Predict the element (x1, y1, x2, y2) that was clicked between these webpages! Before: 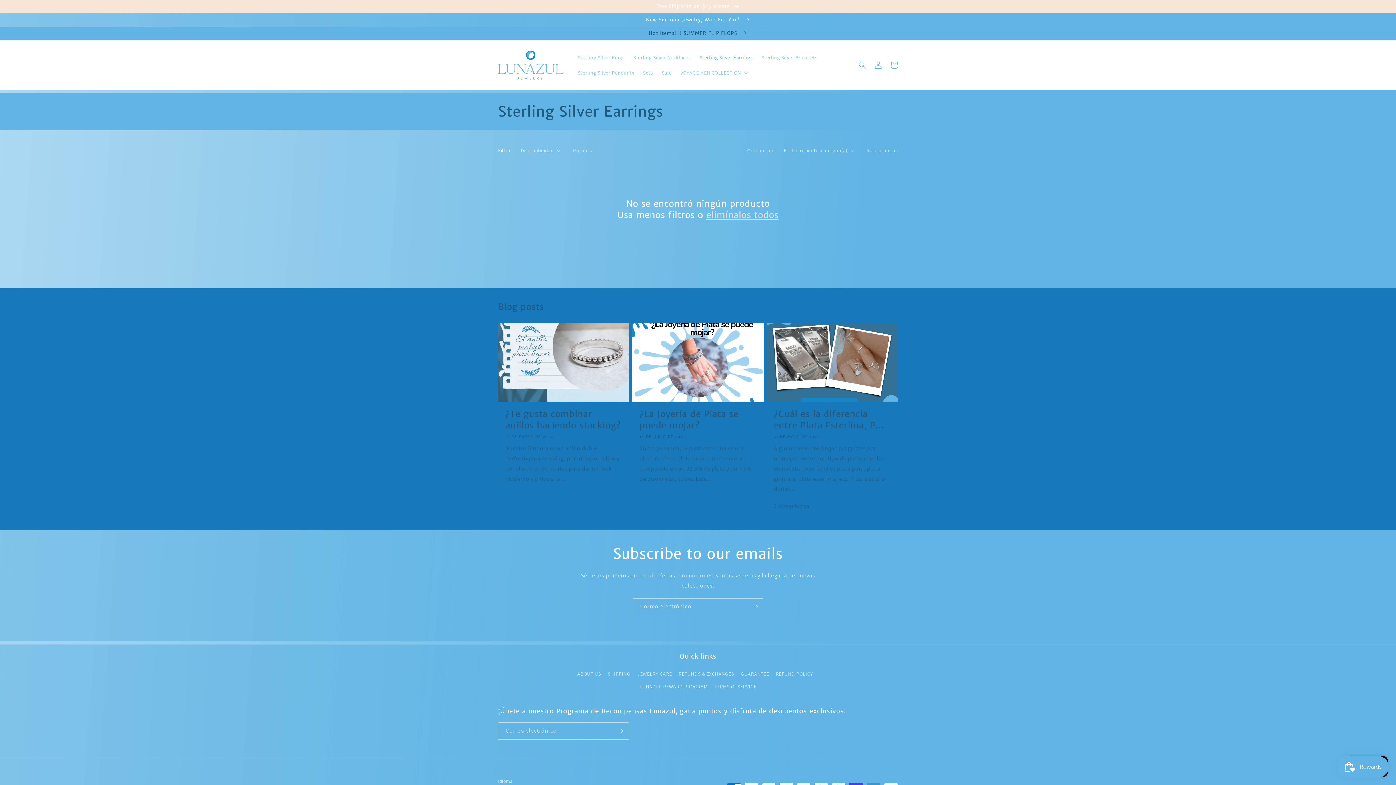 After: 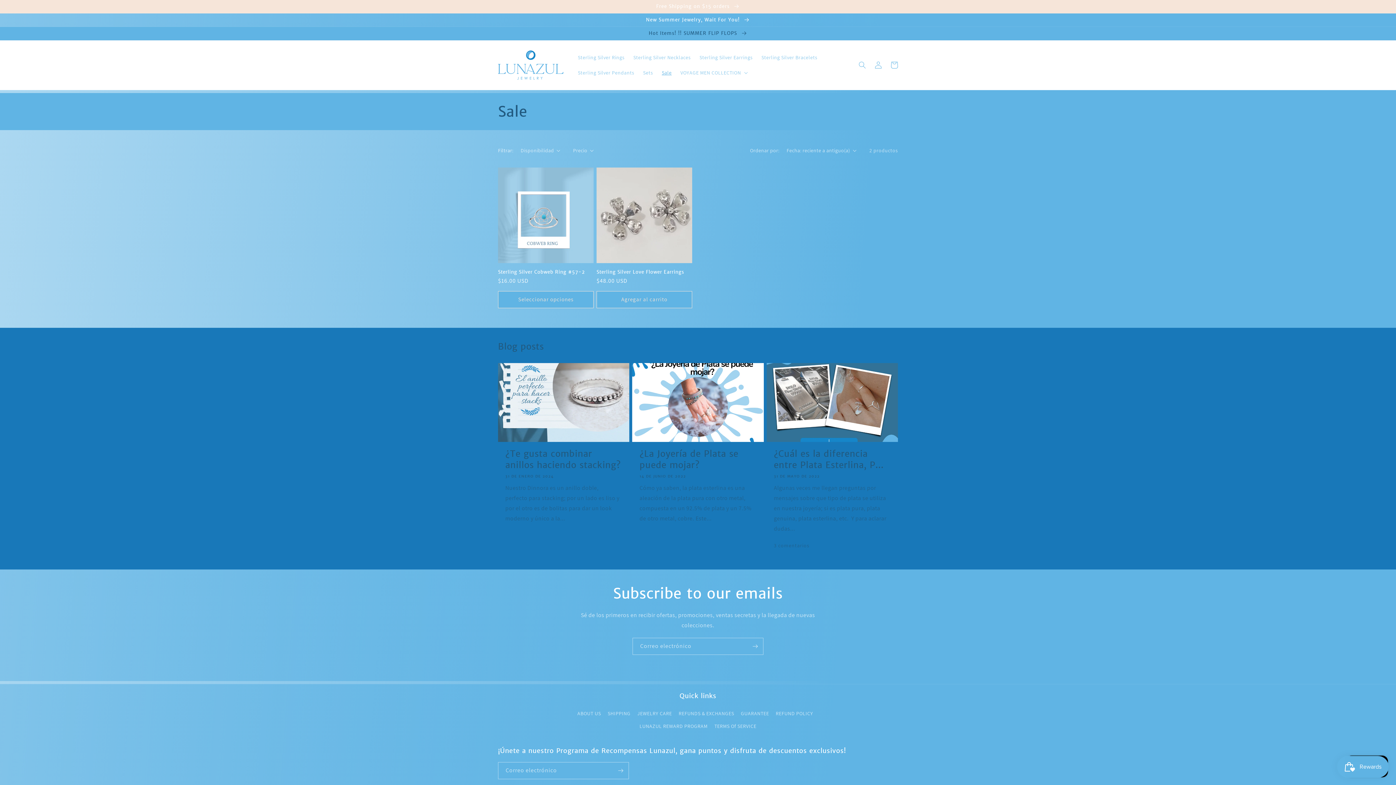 Action: label: Sale bbox: (657, 65, 676, 80)